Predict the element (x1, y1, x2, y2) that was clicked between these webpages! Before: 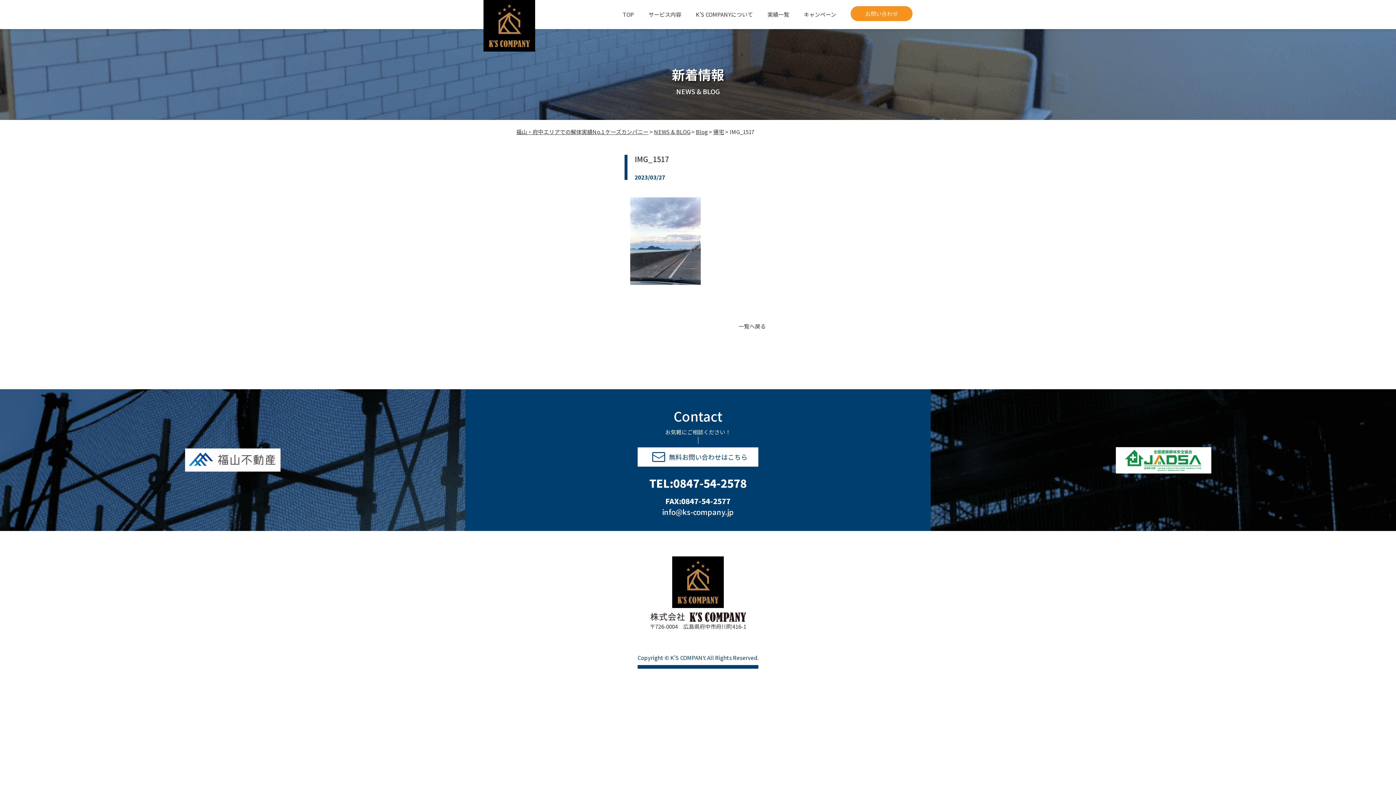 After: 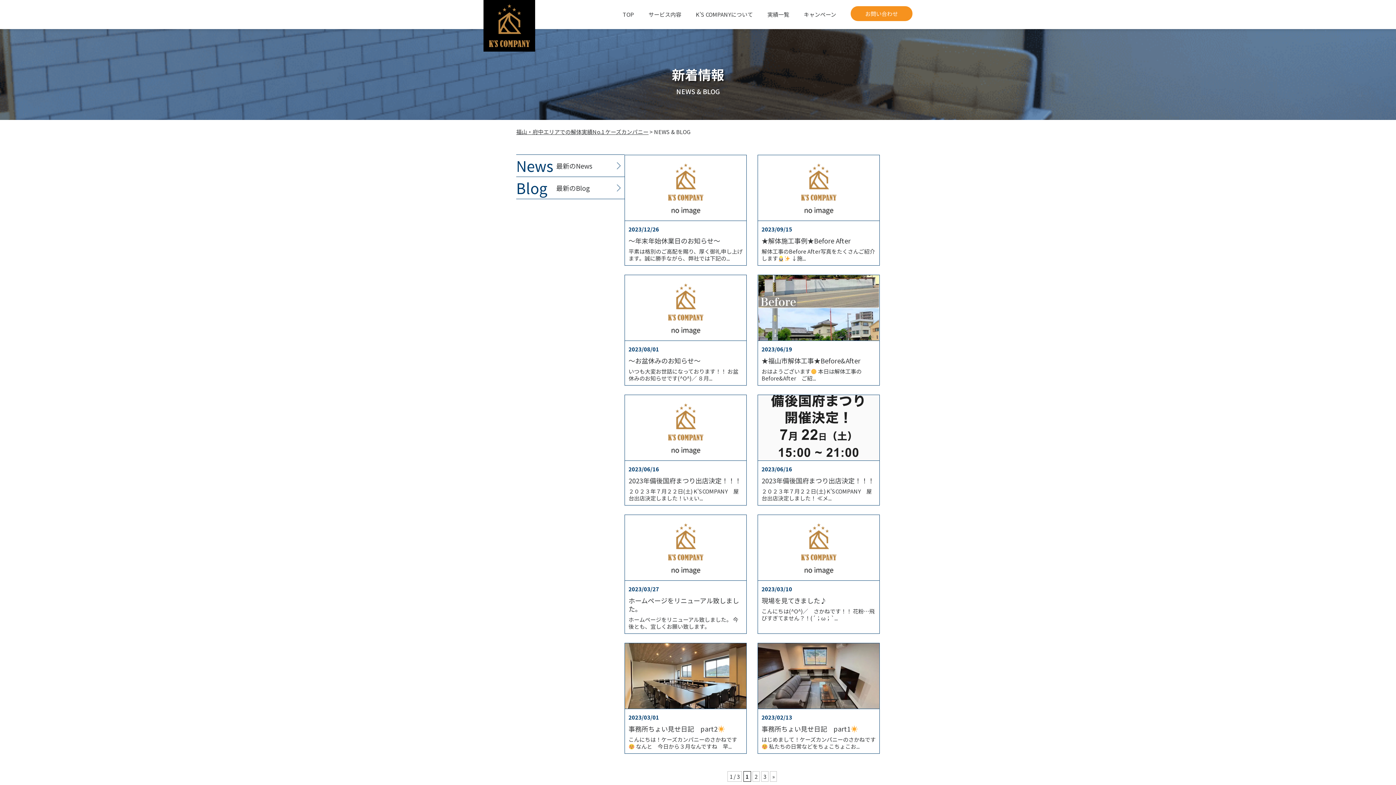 Action: bbox: (654, 128, 690, 135) label: NEWS & BLOG